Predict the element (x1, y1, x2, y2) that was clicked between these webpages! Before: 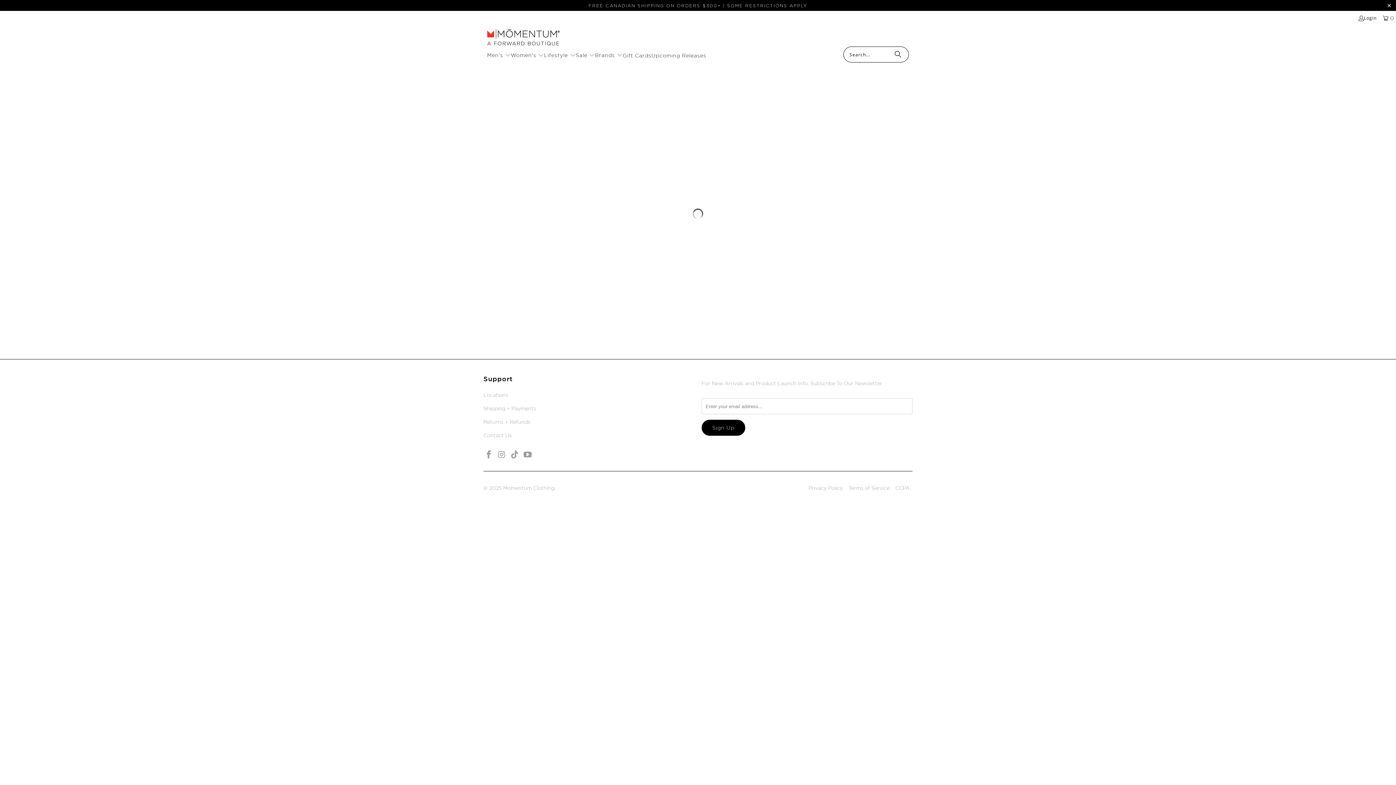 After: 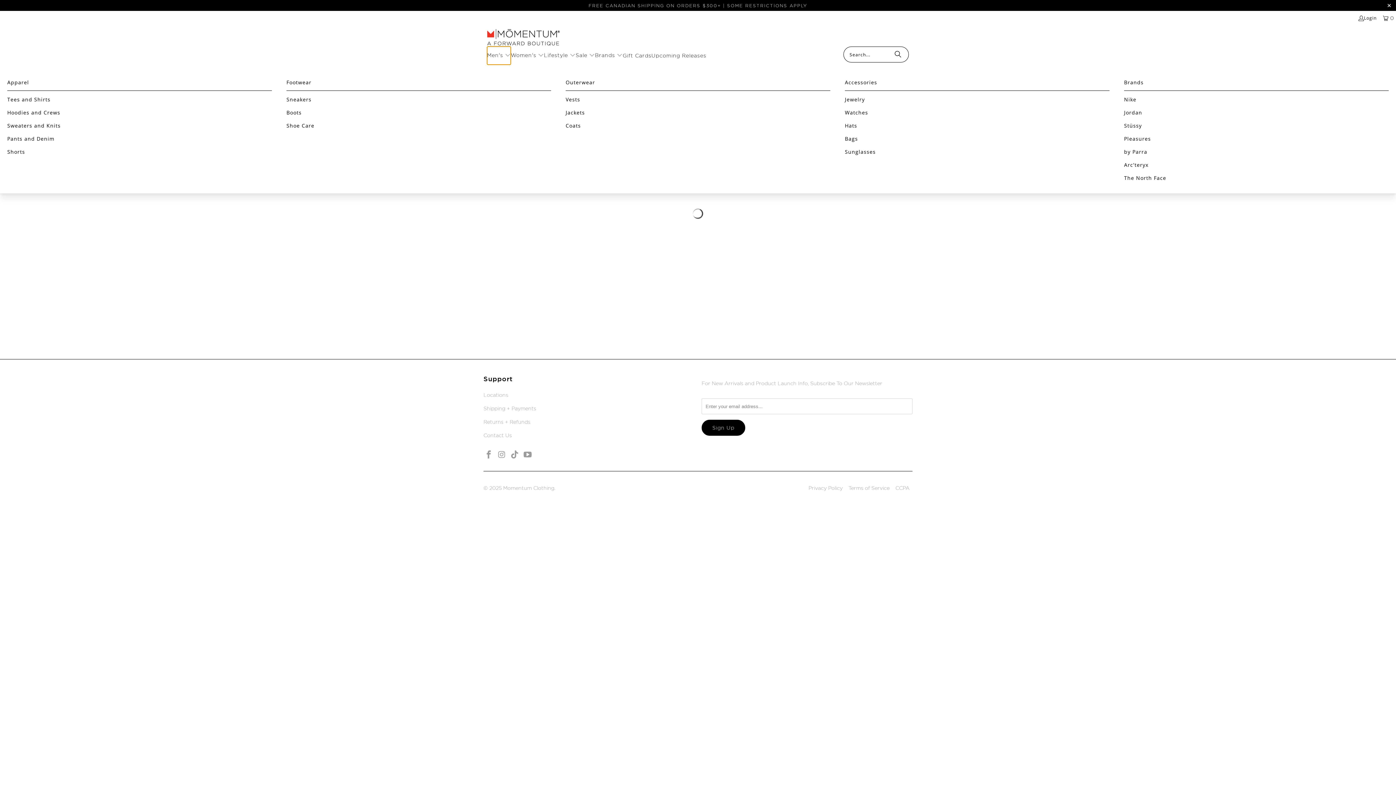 Action: label: Men's  bbox: (487, 46, 510, 64)